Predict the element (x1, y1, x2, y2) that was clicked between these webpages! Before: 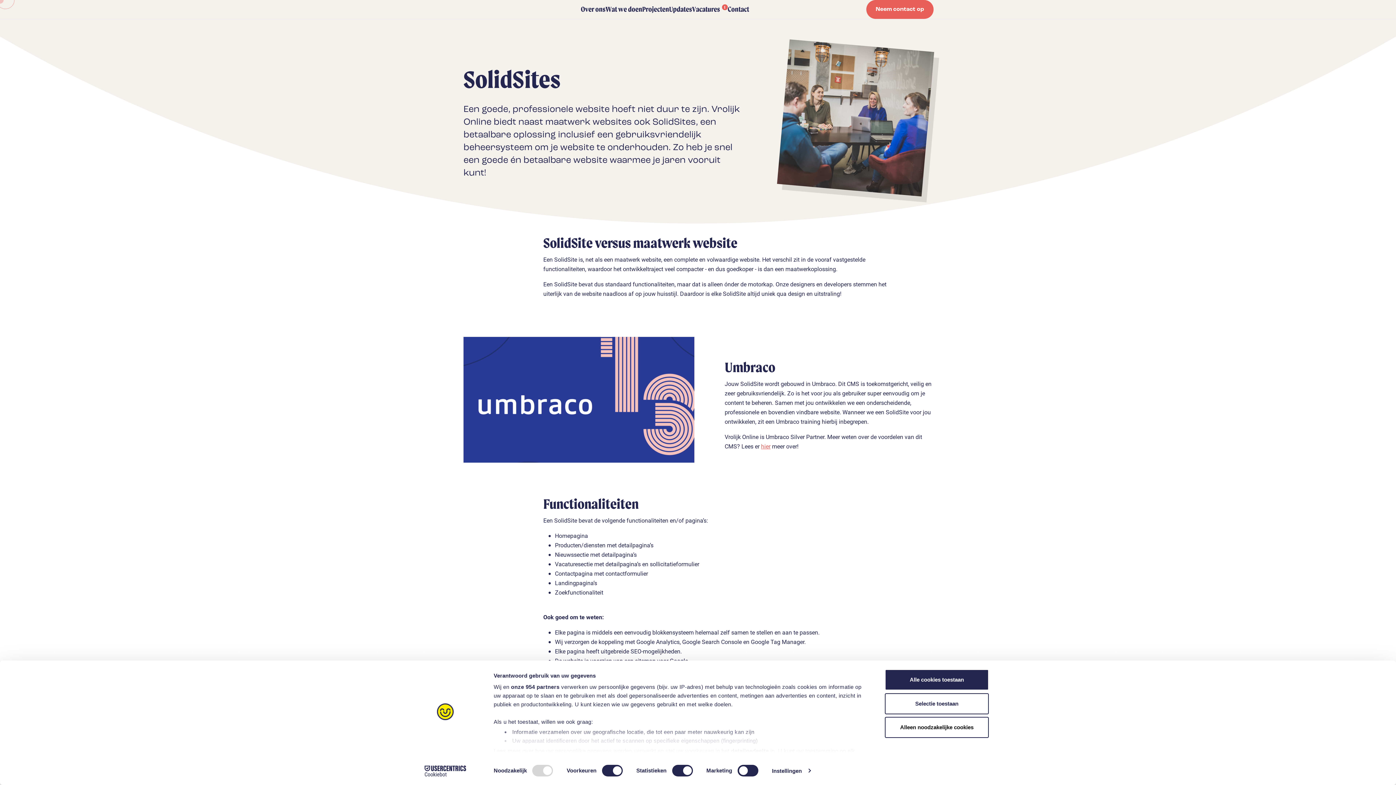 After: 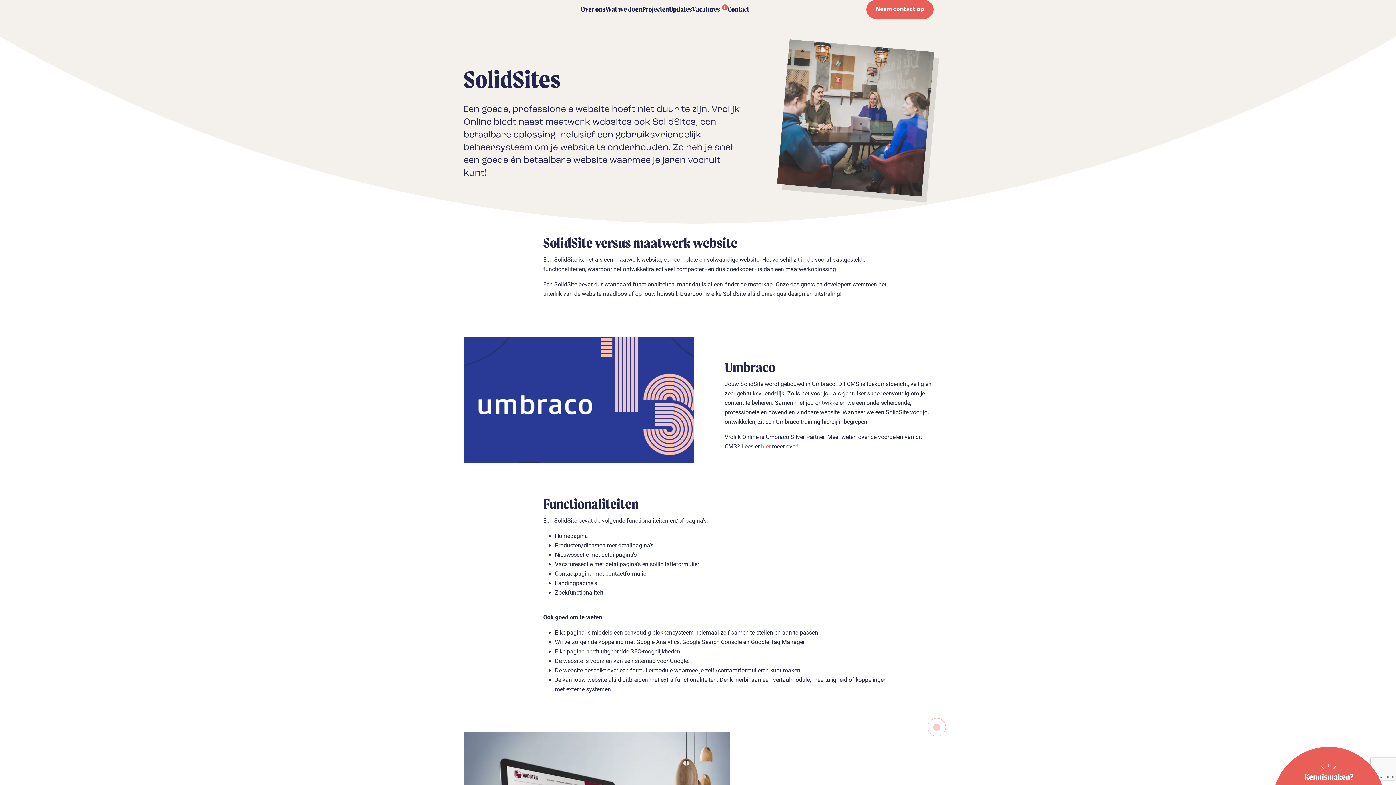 Action: bbox: (885, 717, 989, 738) label: Alleen noodzakelijke cookies